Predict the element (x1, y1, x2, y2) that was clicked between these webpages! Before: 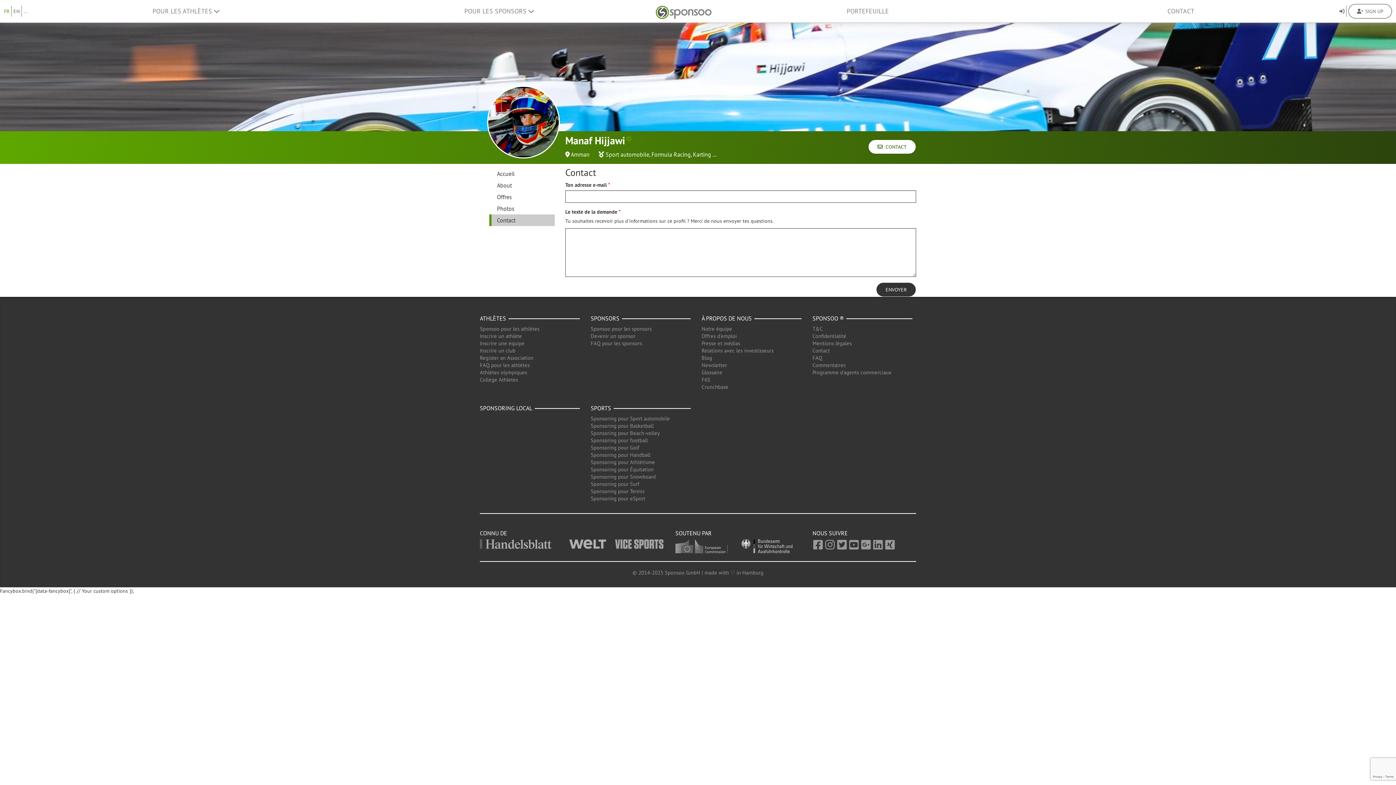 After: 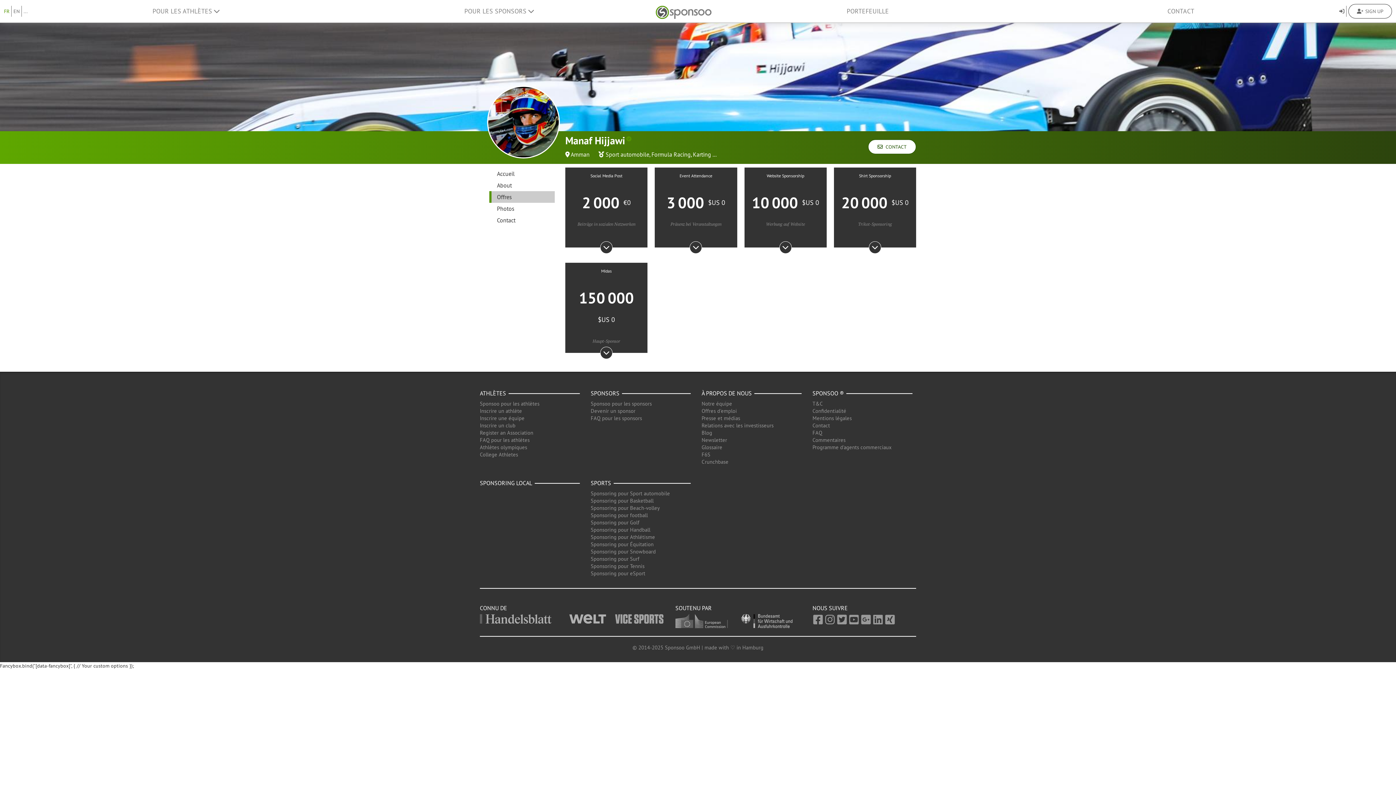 Action: label: Offres bbox: (489, 191, 554, 202)